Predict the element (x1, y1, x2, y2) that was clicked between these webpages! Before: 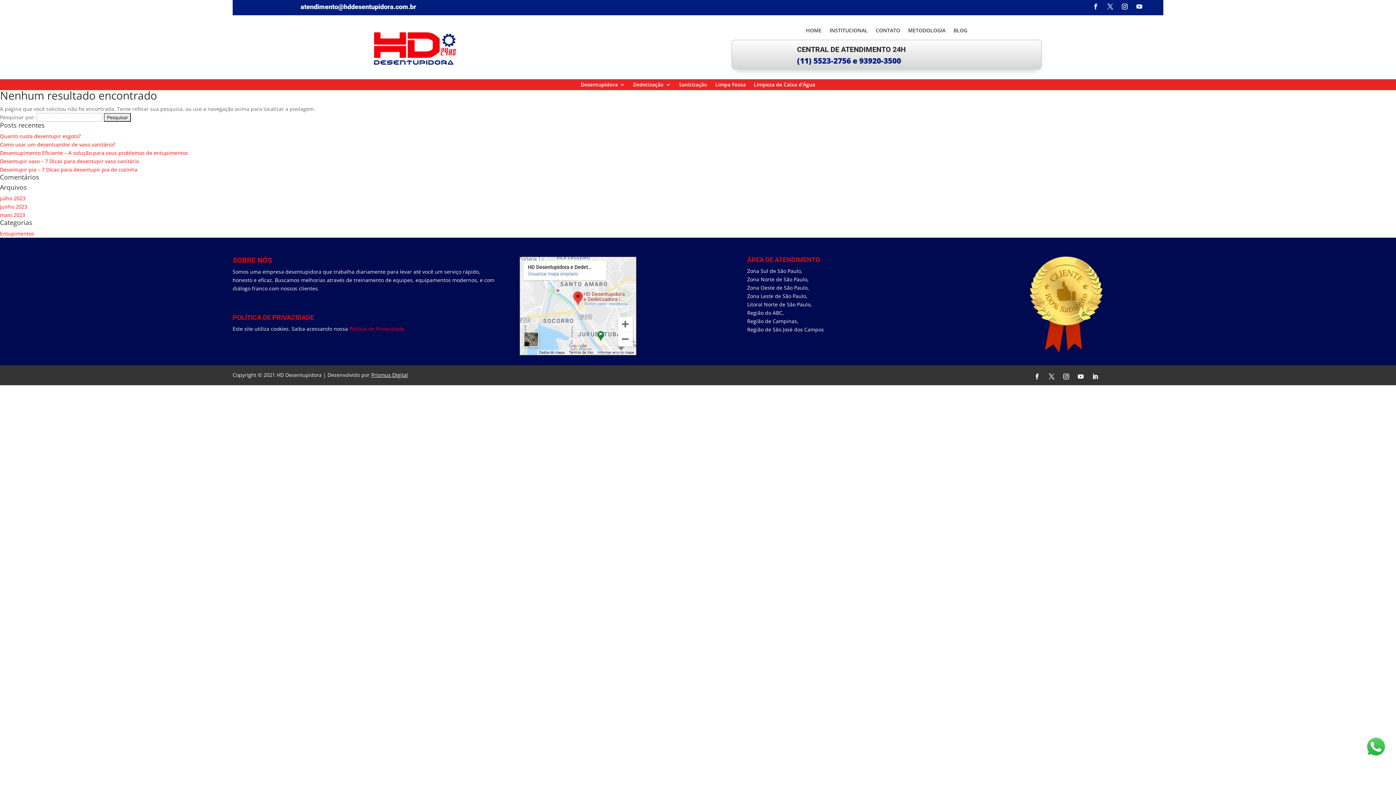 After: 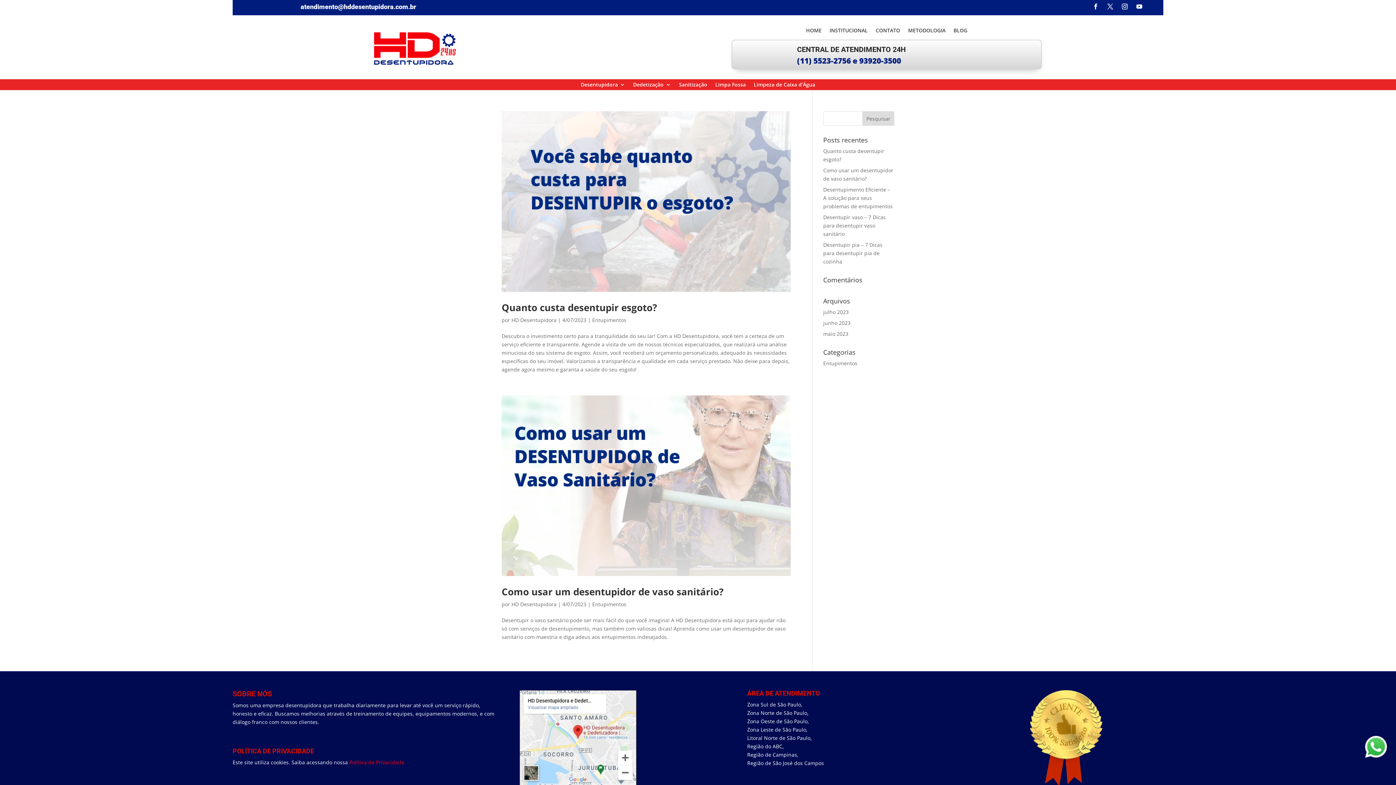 Action: bbox: (0, 194, 25, 201) label: julho 2023